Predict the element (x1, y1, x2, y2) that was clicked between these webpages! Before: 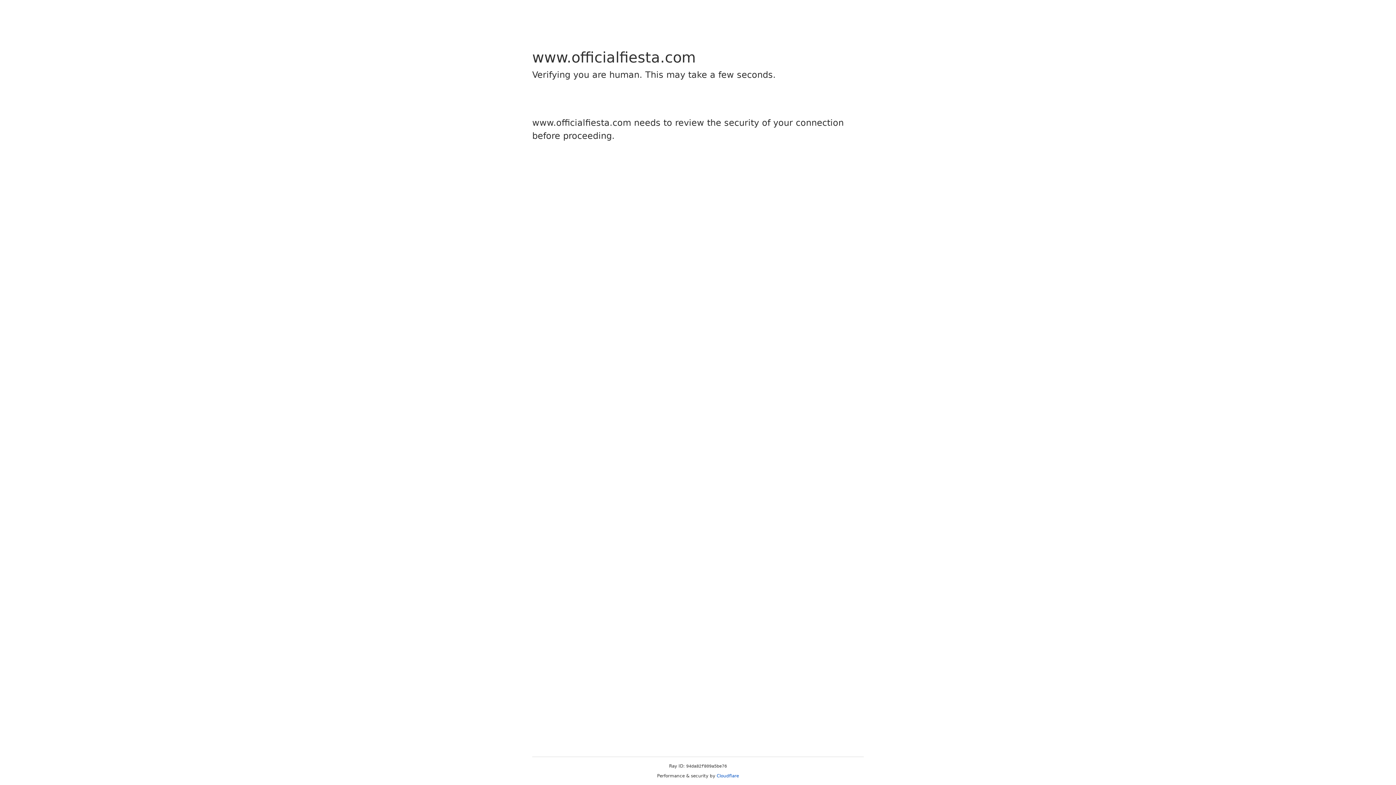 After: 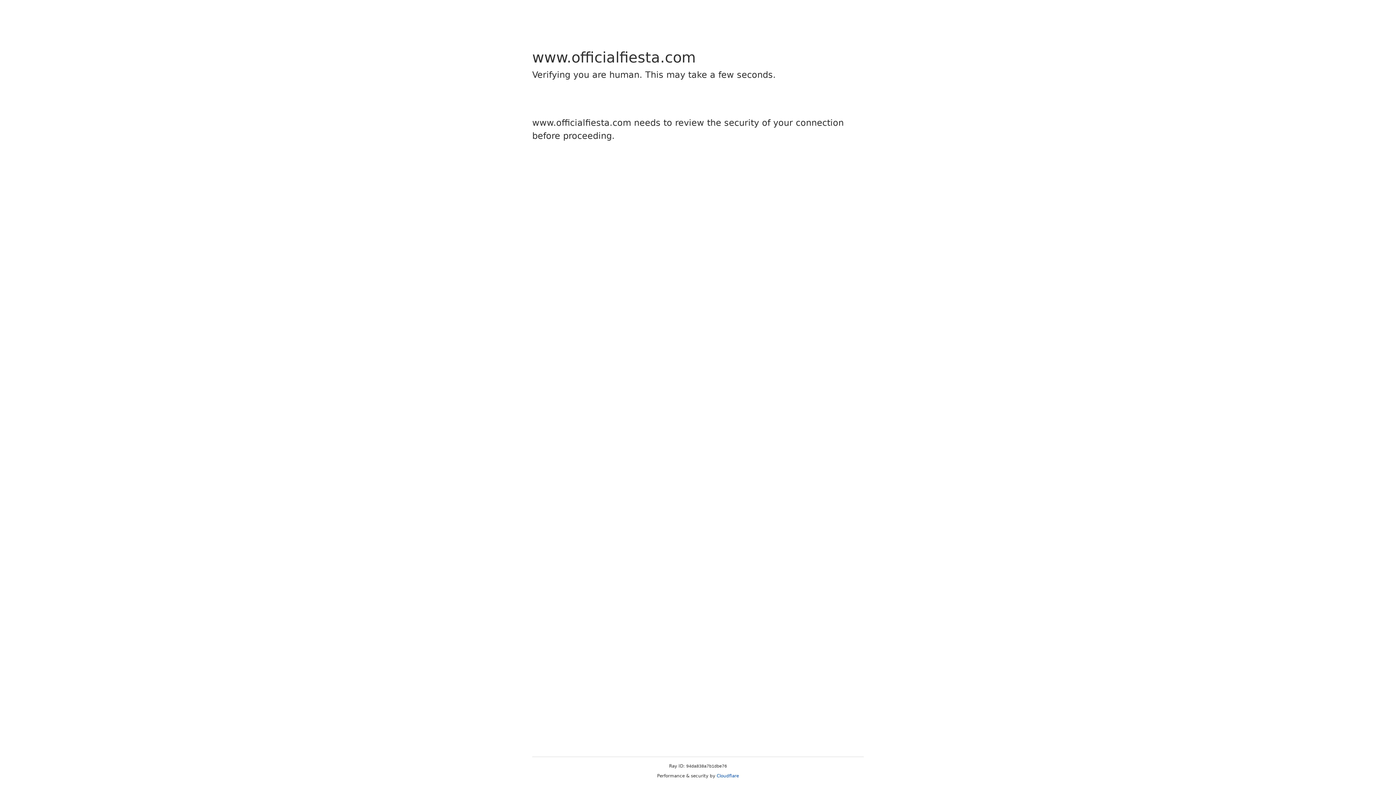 Action: label: Cloudflare bbox: (716, 773, 739, 778)